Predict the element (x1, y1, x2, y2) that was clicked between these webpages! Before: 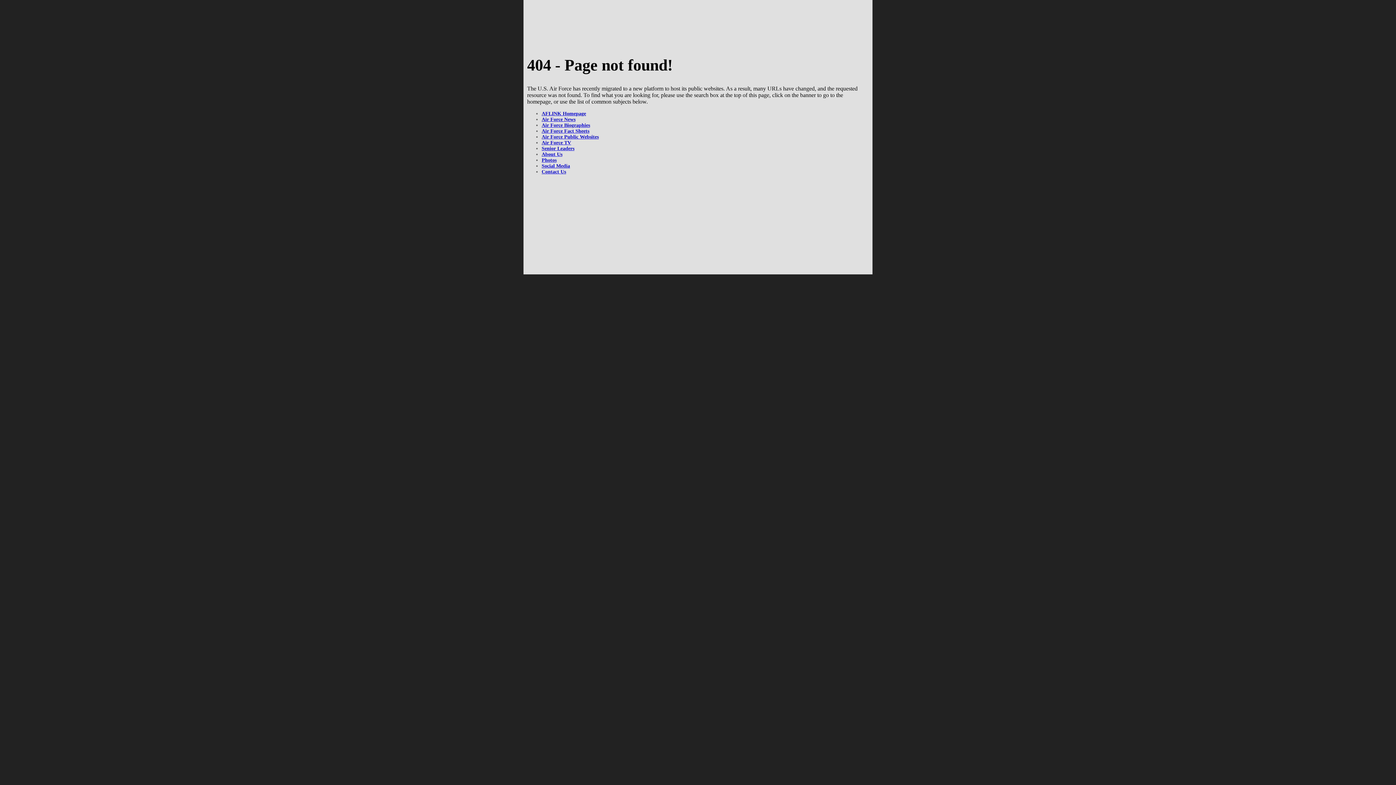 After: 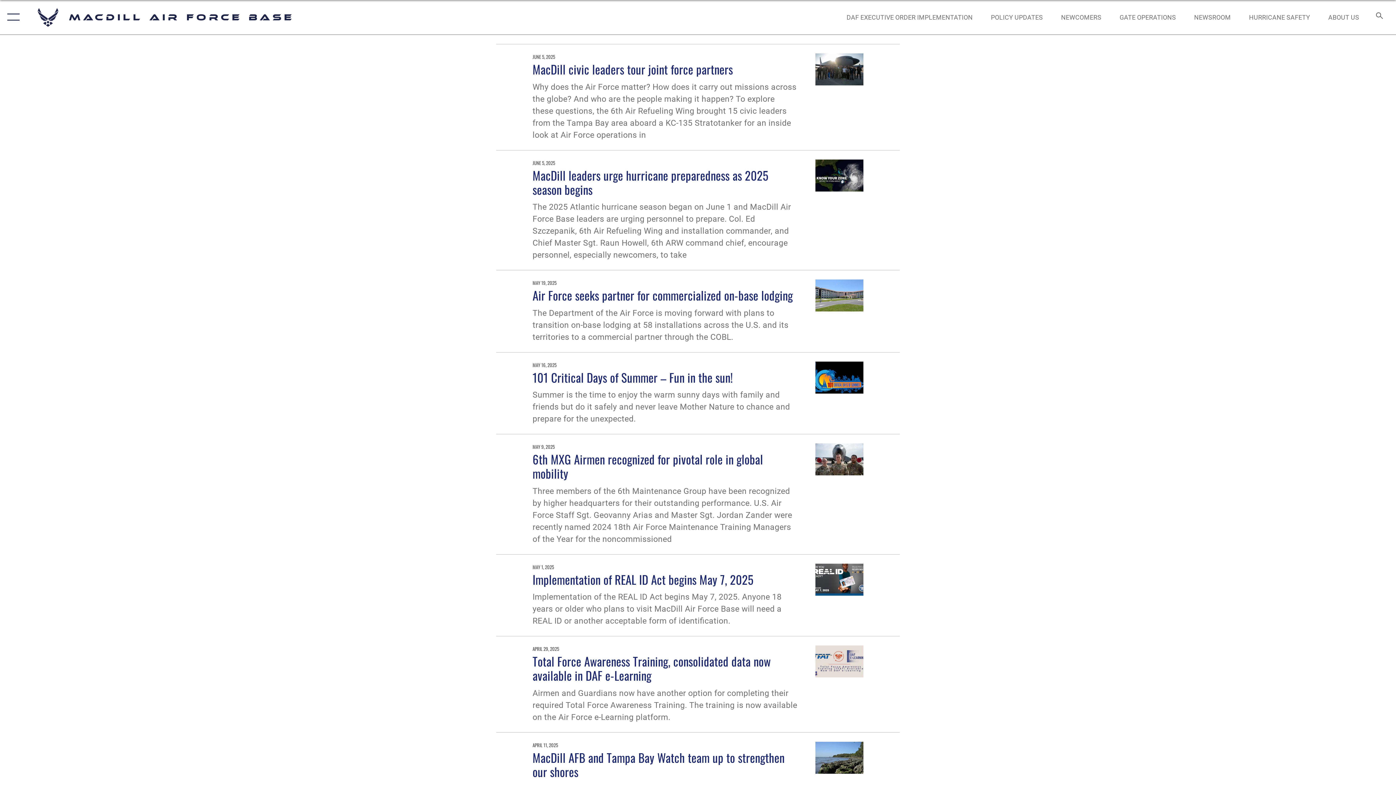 Action: bbox: (541, 116, 575, 122) label: Air Force News